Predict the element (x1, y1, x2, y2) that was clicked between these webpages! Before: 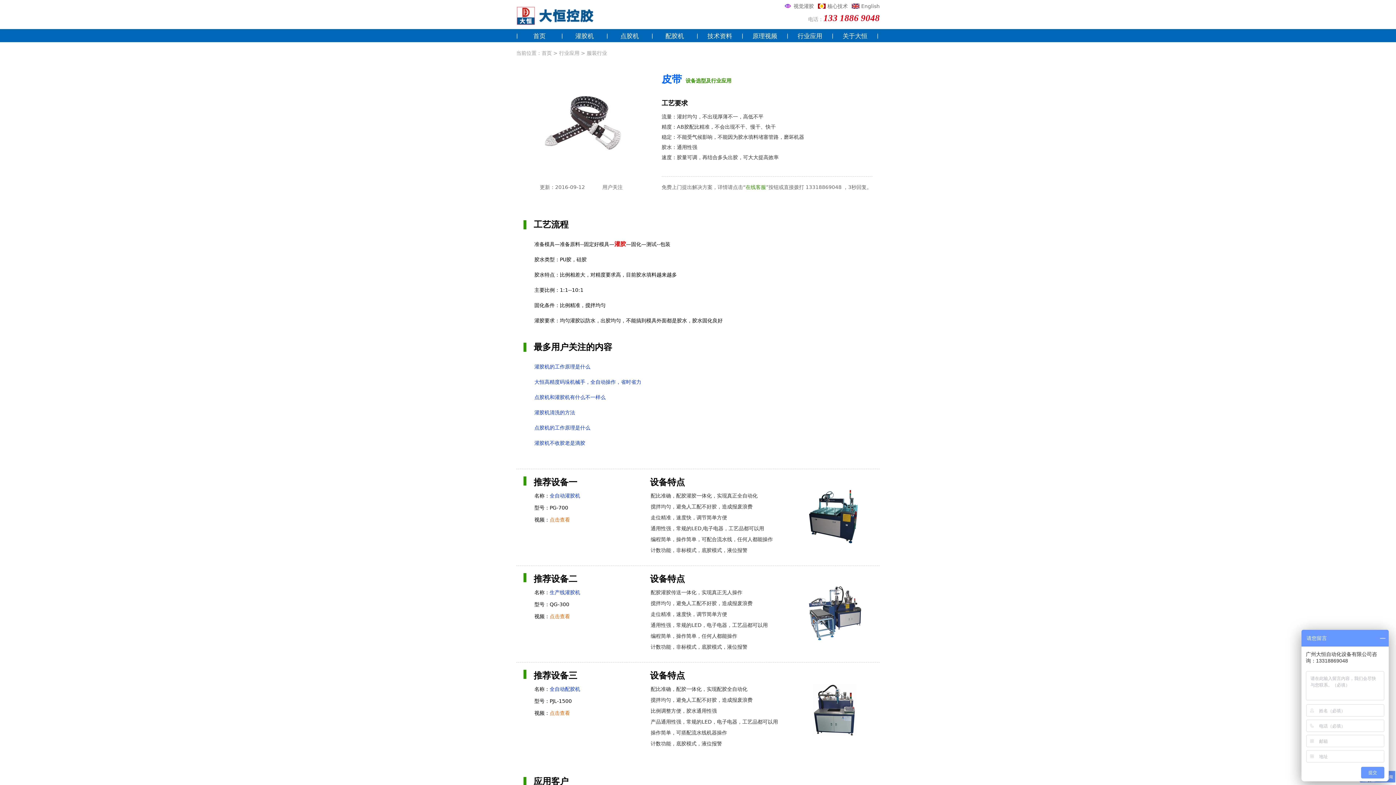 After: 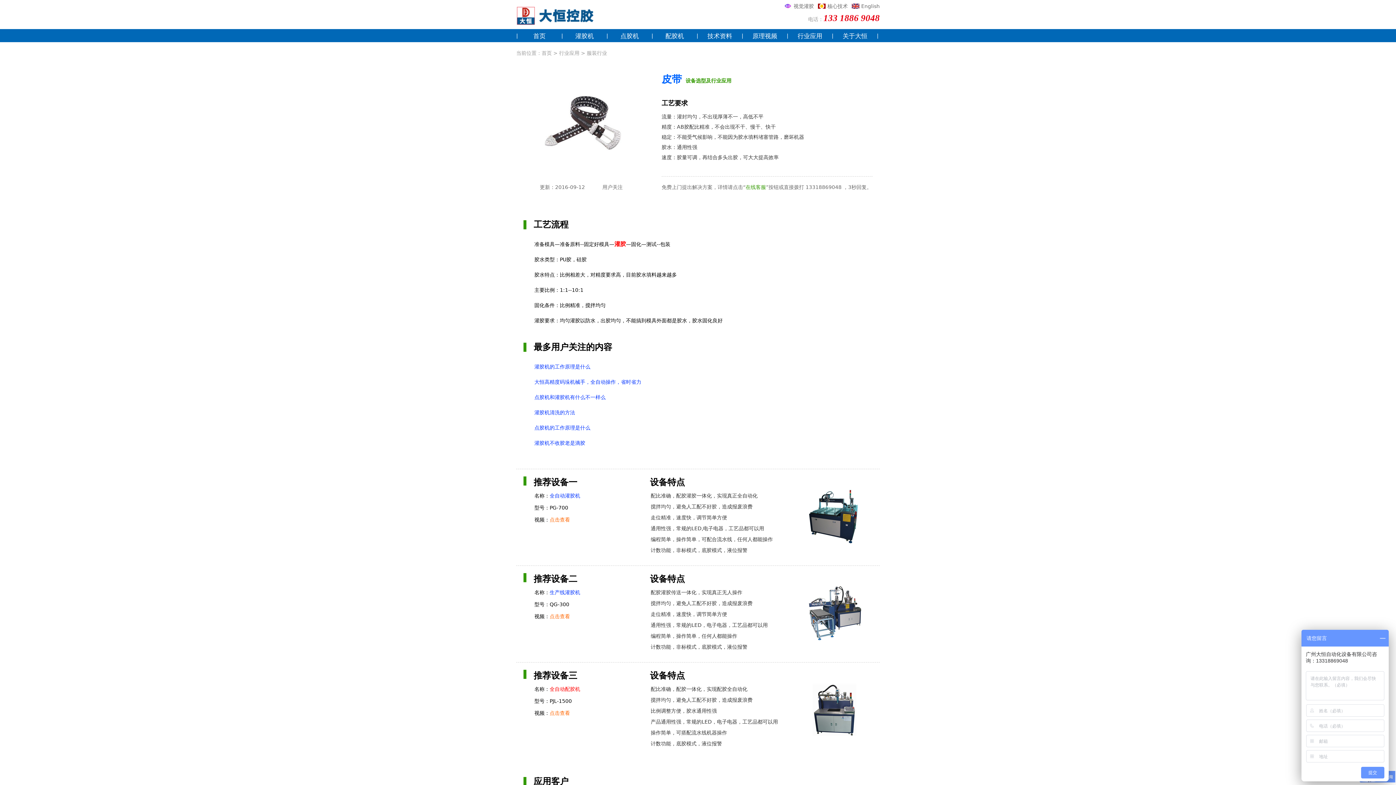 Action: bbox: (549, 686, 580, 692) label: 全自动配胶机